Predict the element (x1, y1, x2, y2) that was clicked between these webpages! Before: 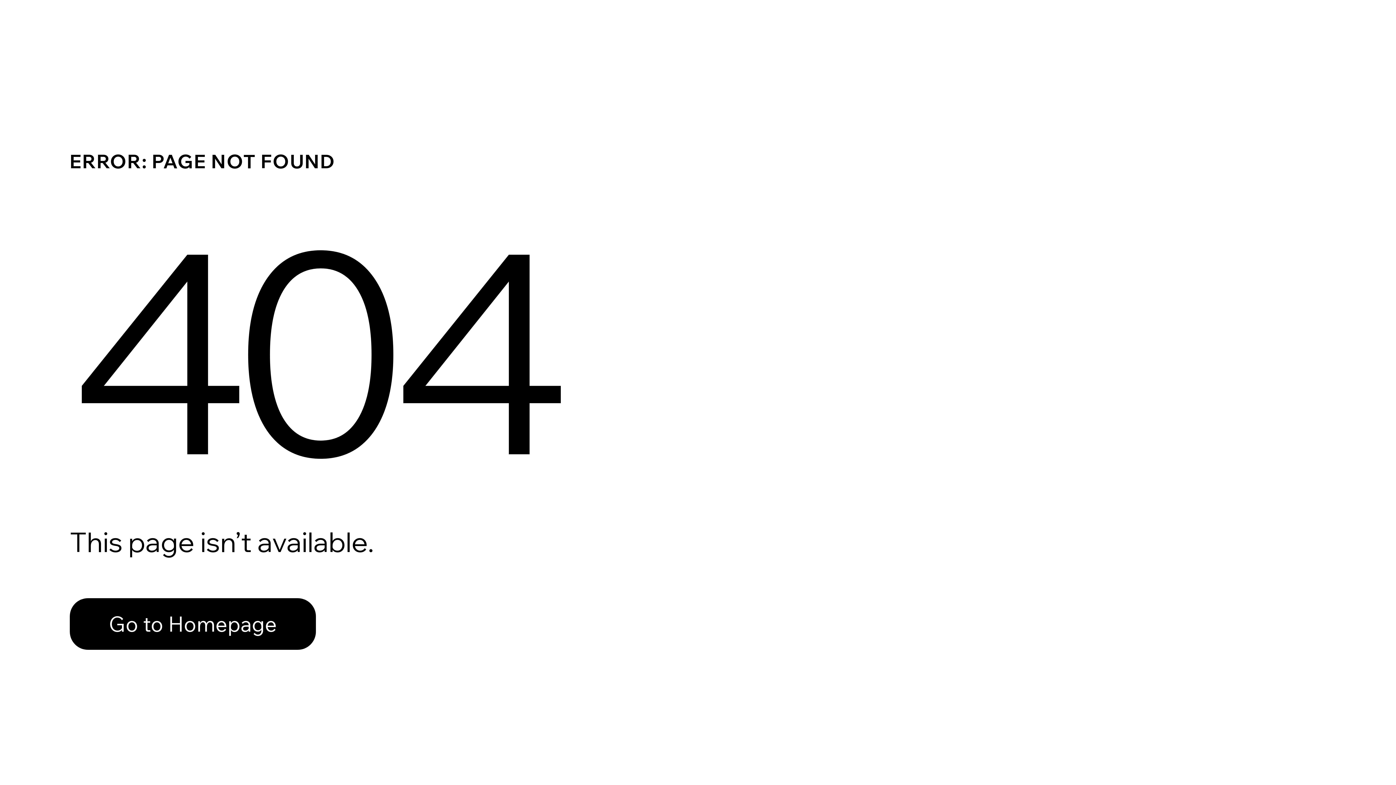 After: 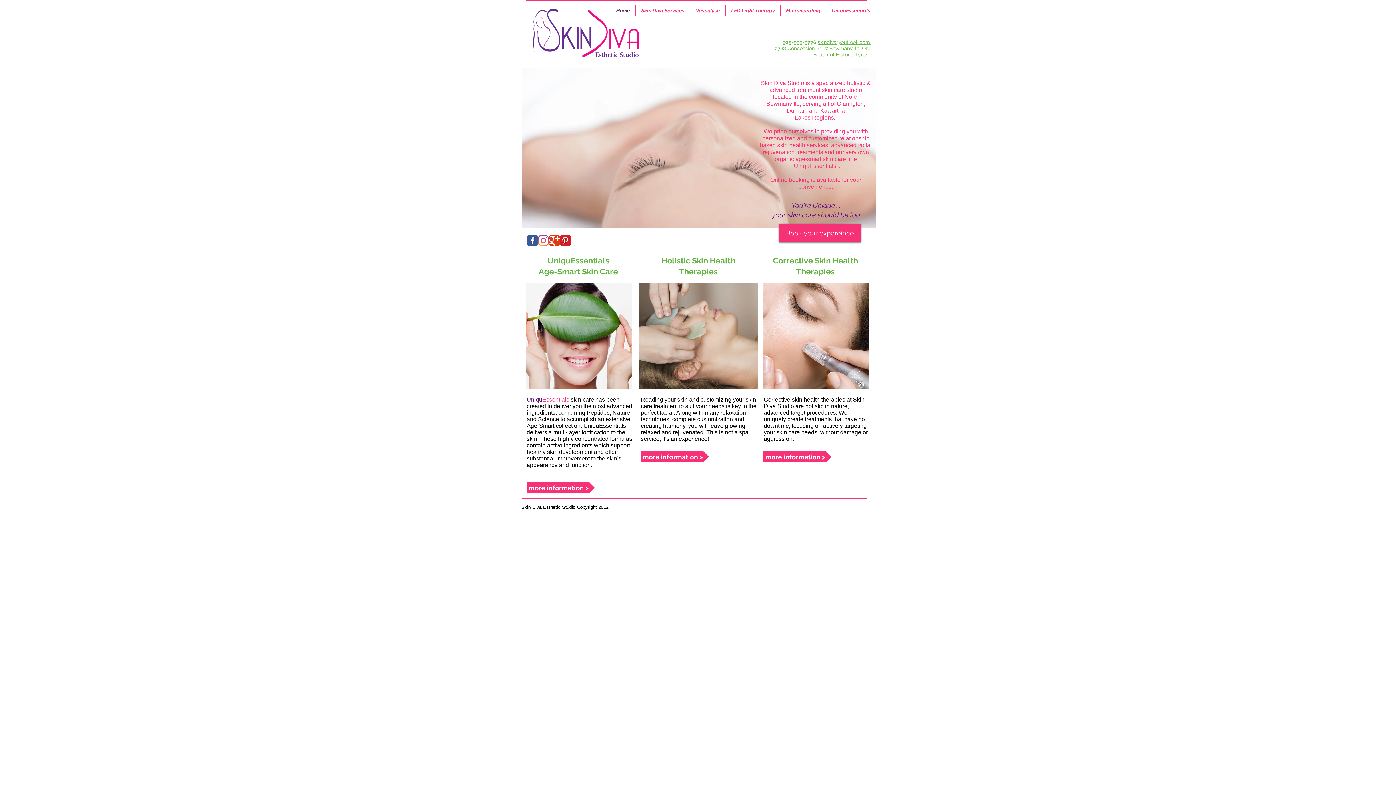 Action: bbox: (69, 582, 768, 659) label: Go to Homepage